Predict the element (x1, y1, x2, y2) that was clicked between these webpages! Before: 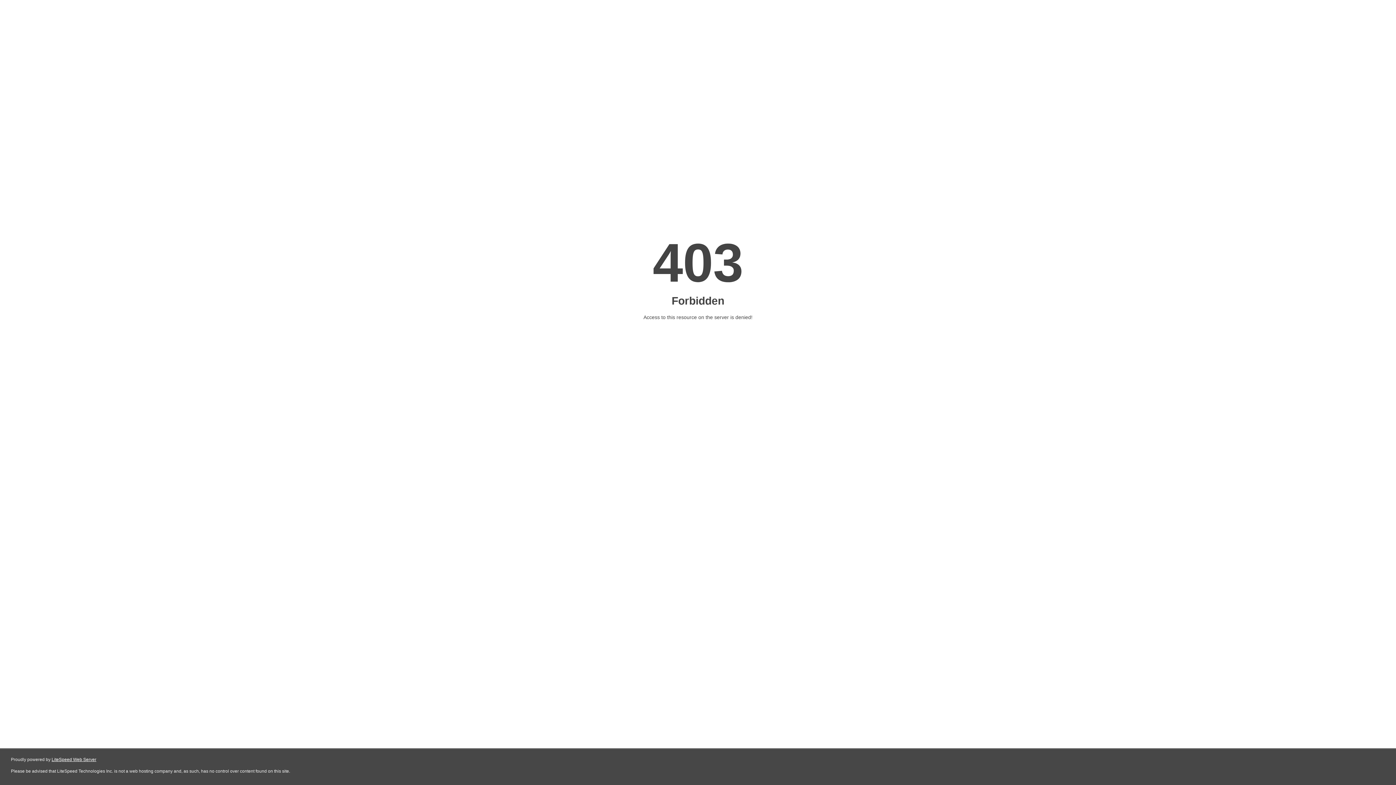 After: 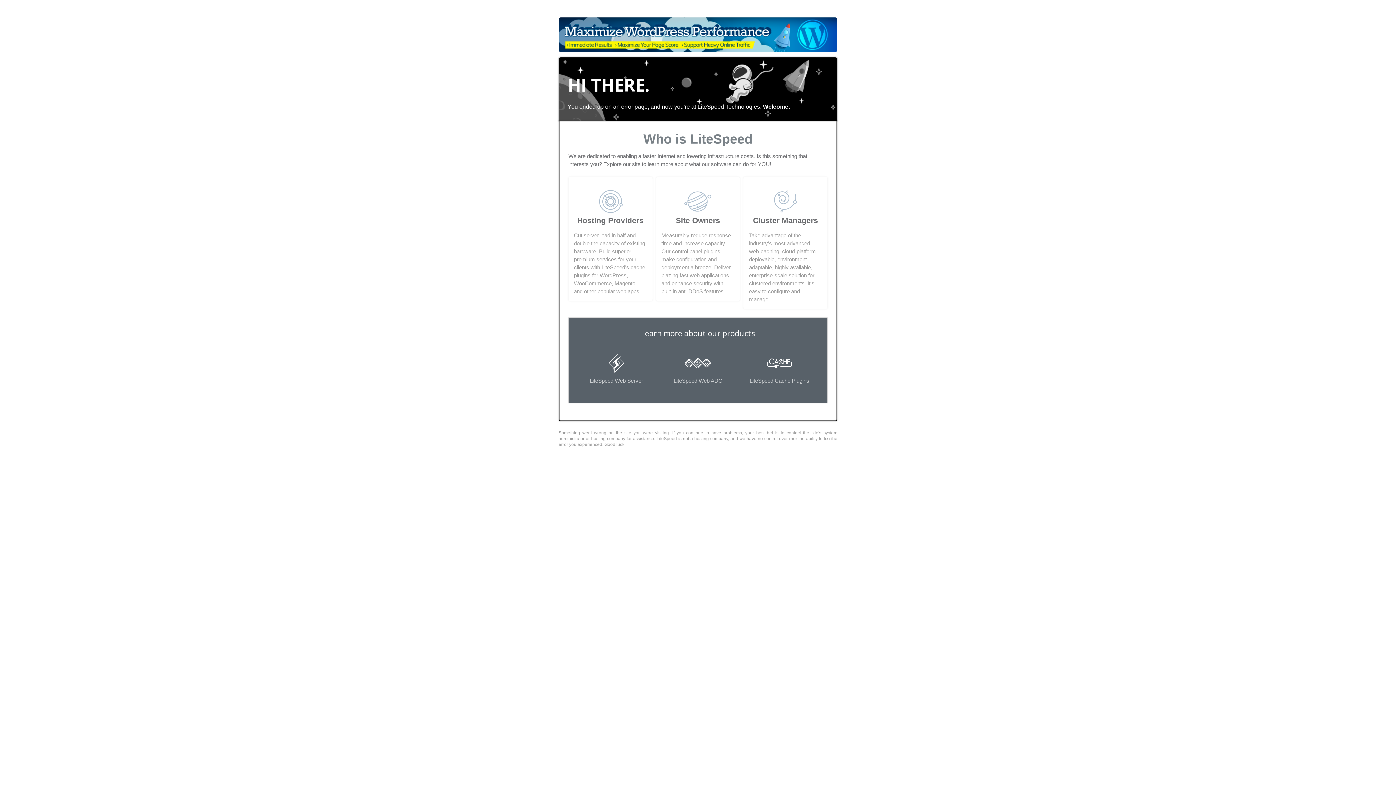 Action: label: LiteSpeed Web Server bbox: (51, 757, 96, 762)